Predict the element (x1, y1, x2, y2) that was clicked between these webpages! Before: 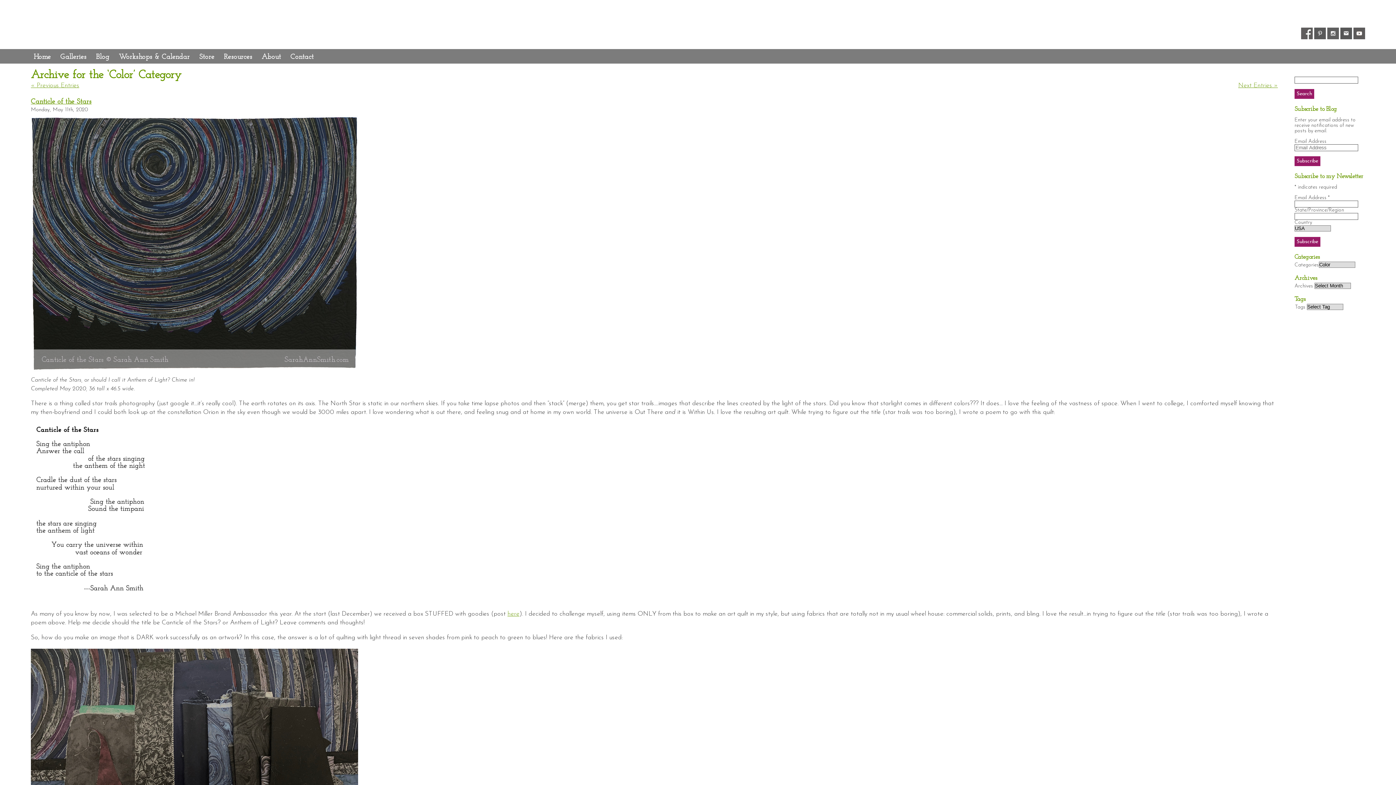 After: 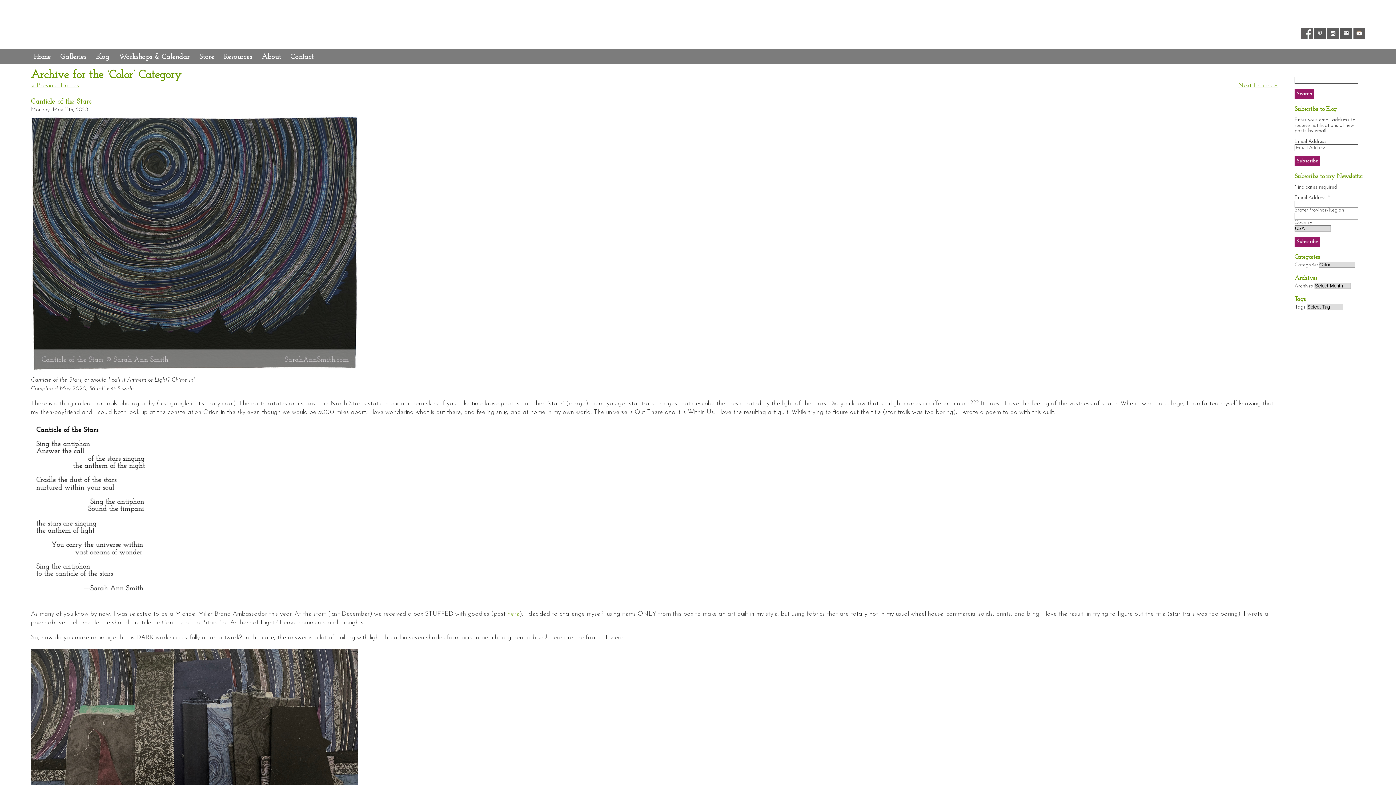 Action: bbox: (1327, 29, 1339, 35)